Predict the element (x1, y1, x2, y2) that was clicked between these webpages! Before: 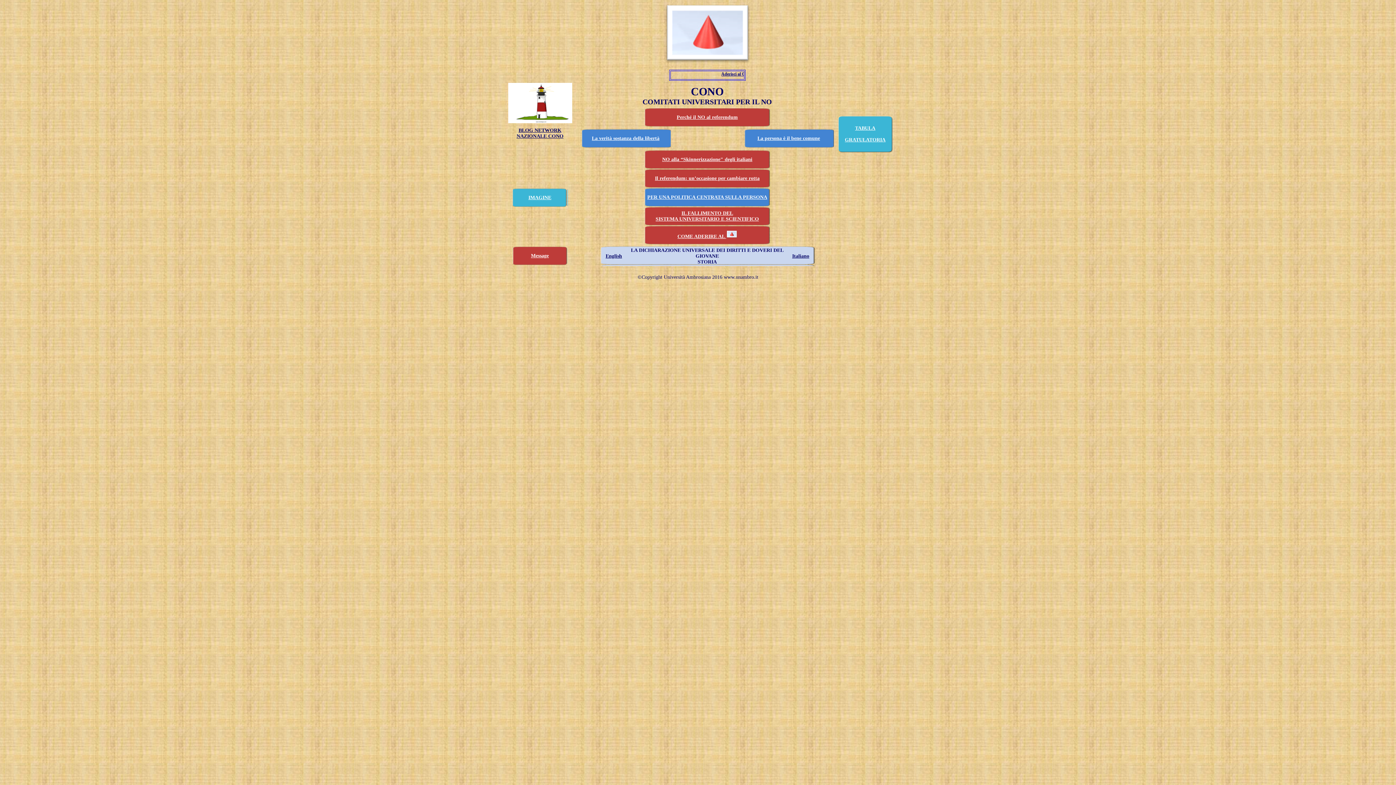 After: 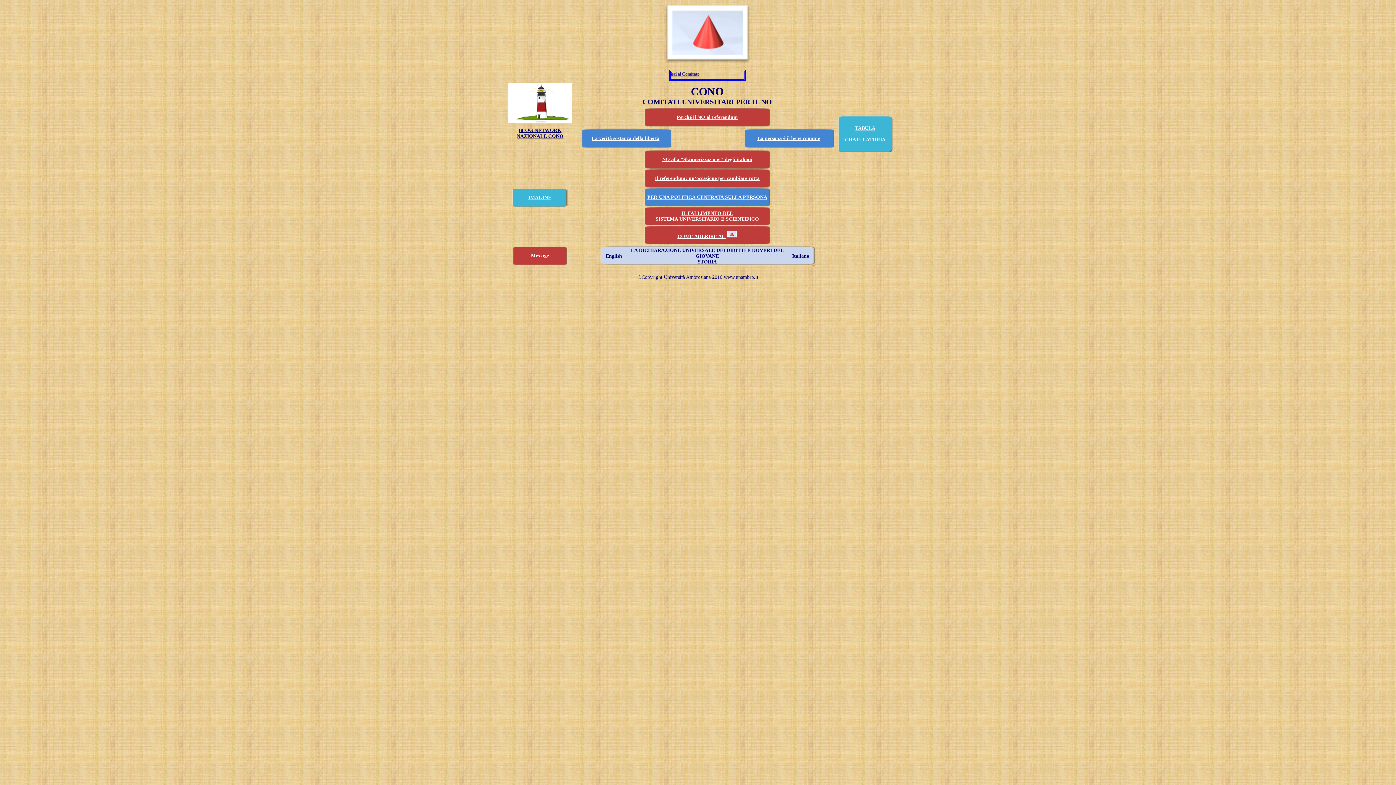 Action: bbox: (655, 175, 759, 181) label: Il referendum: un’occasione per cambiare rotta